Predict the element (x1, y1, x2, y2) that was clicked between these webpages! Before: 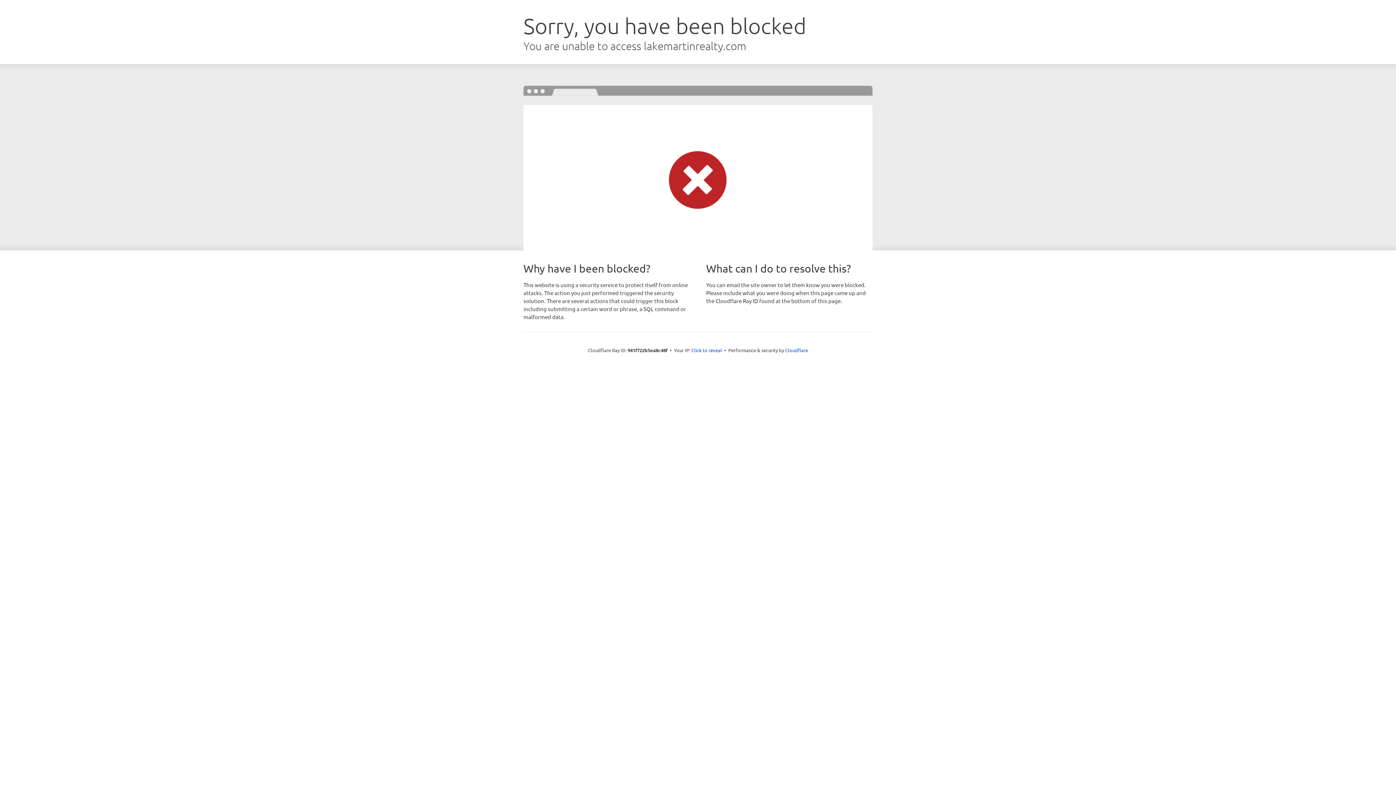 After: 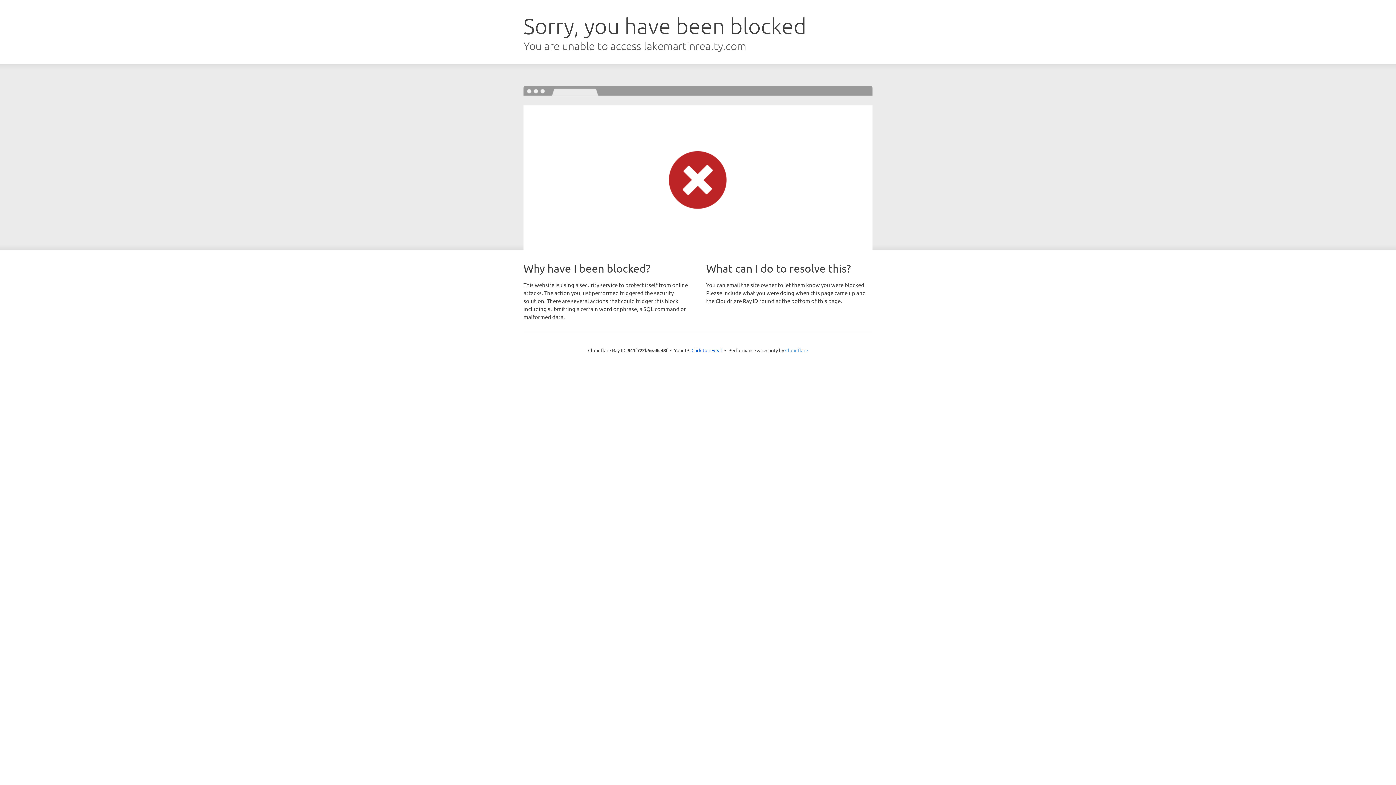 Action: label: Cloudflare bbox: (785, 347, 808, 353)